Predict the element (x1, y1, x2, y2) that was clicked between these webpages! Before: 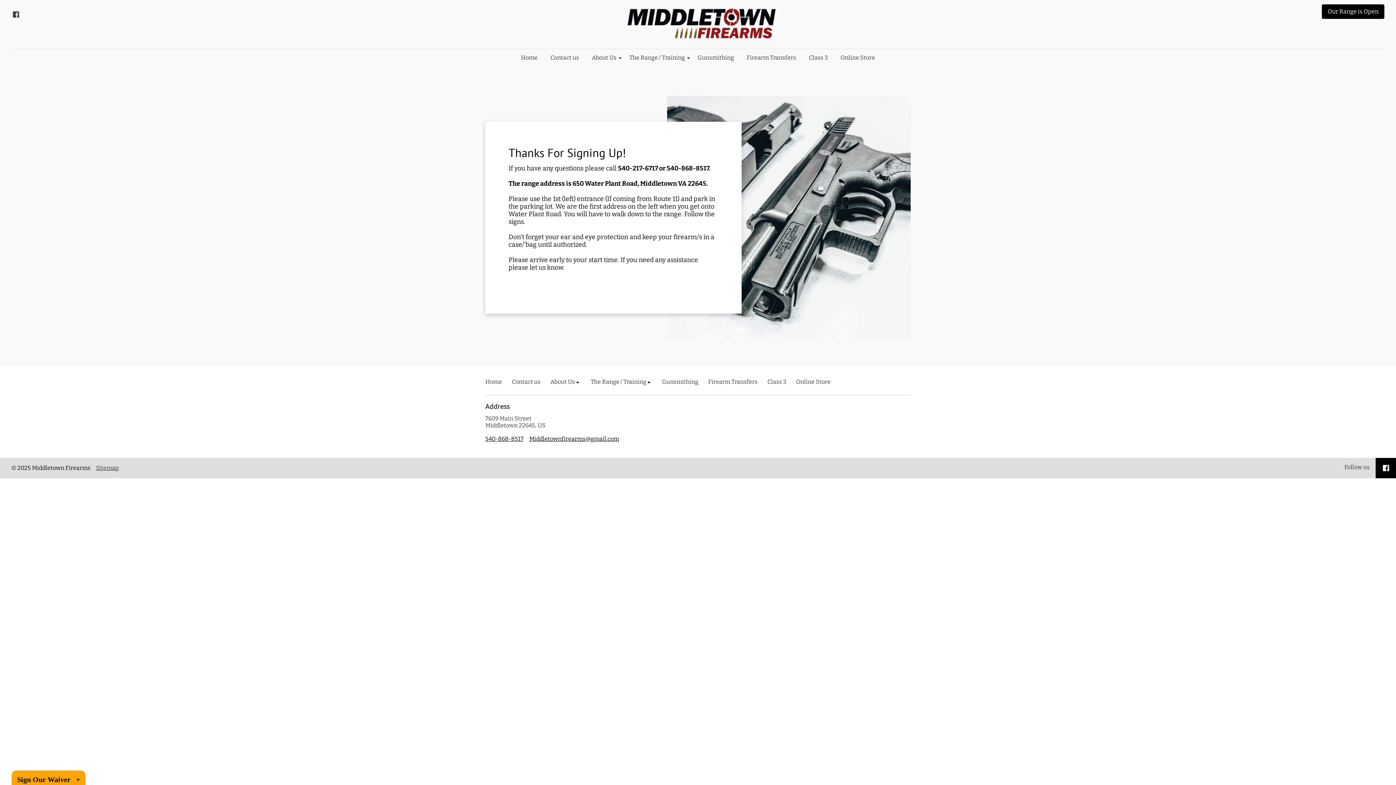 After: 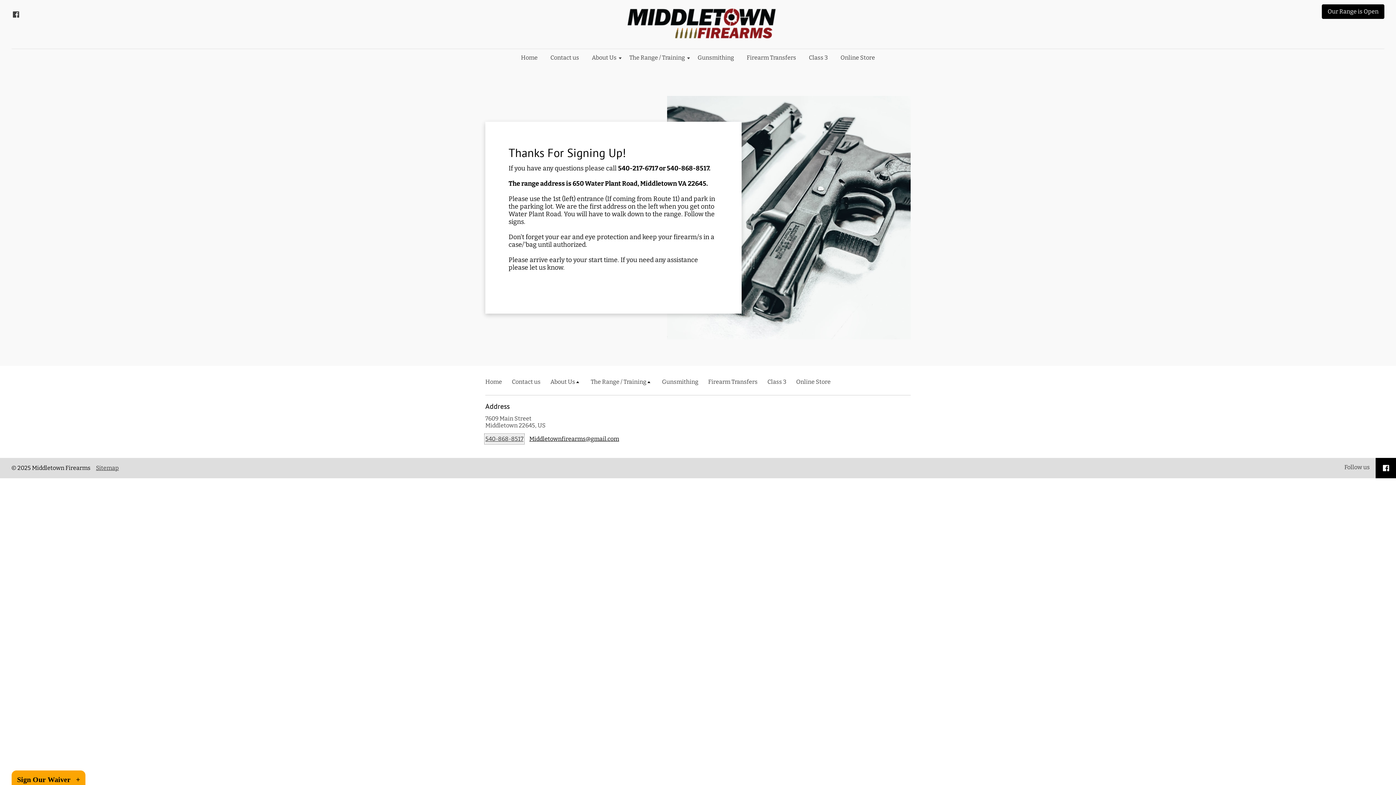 Action: label: 540-868-8517 bbox: (485, 434, 523, 443)